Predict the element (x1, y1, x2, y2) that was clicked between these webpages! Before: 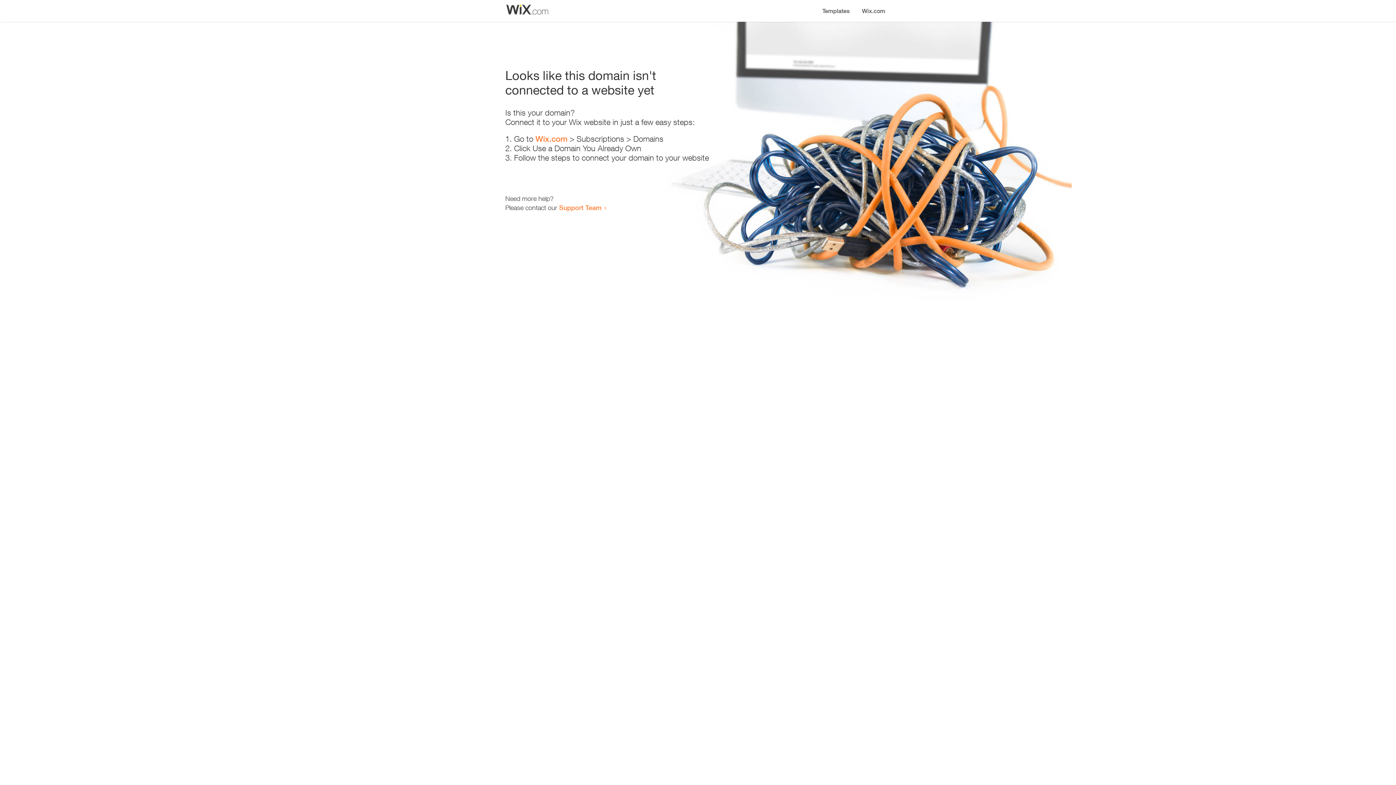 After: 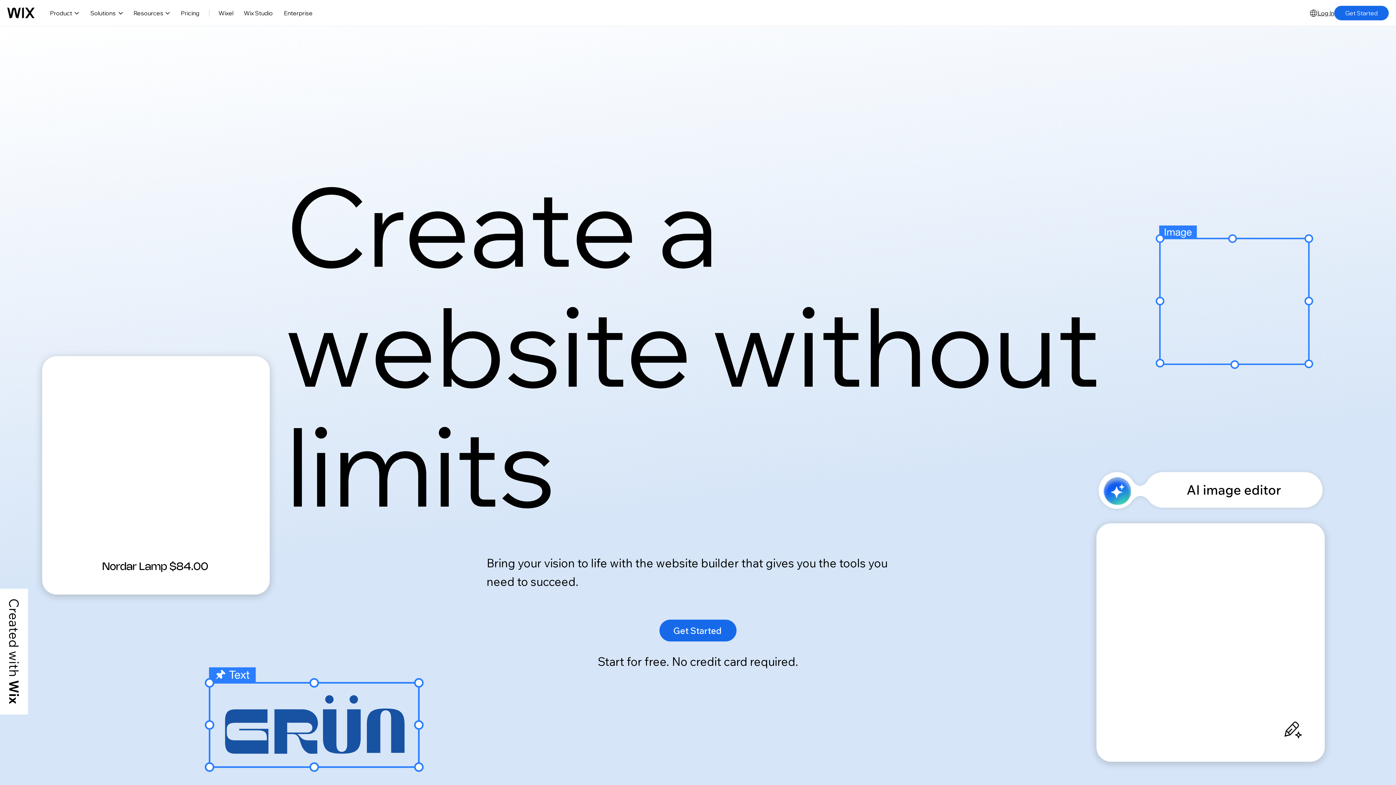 Action: bbox: (856, 0, 890, 14) label: Wix.com